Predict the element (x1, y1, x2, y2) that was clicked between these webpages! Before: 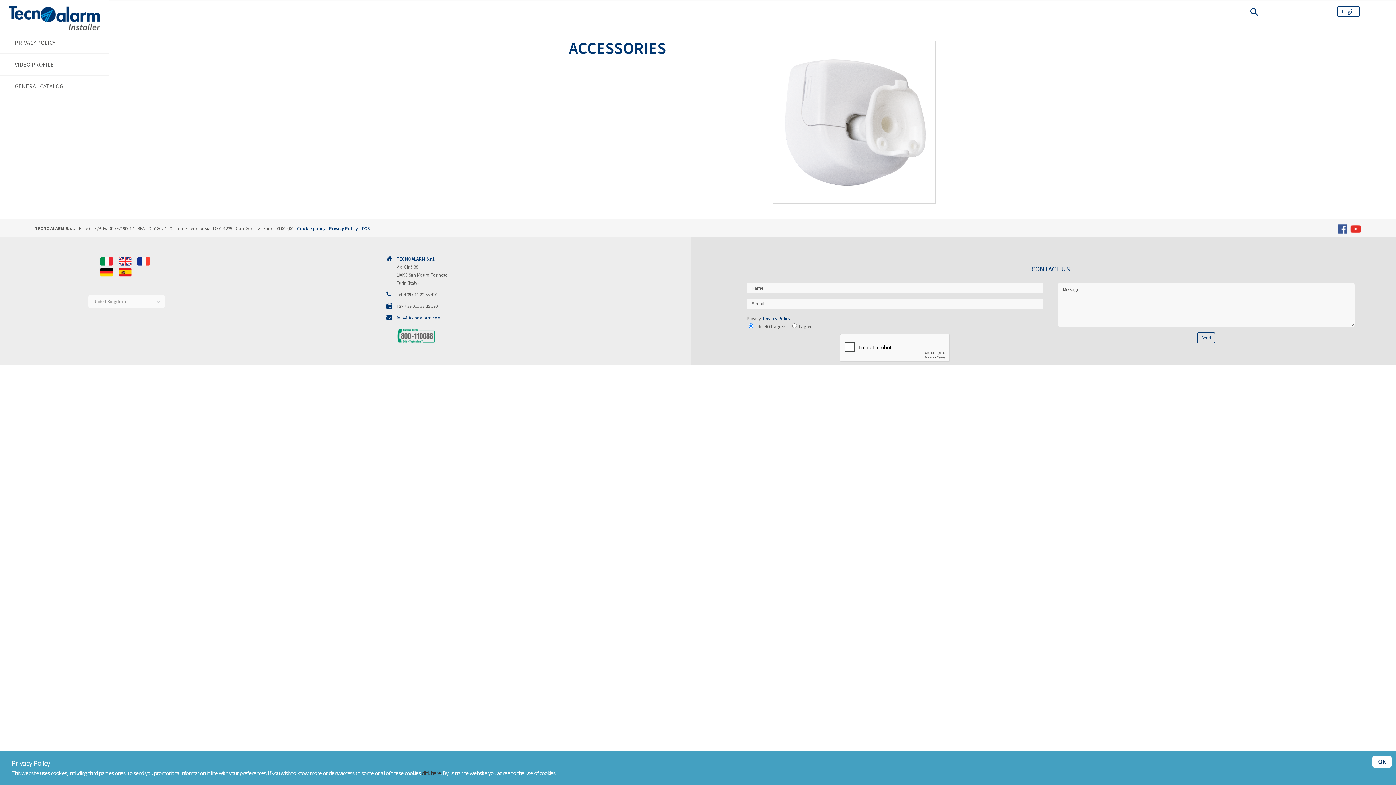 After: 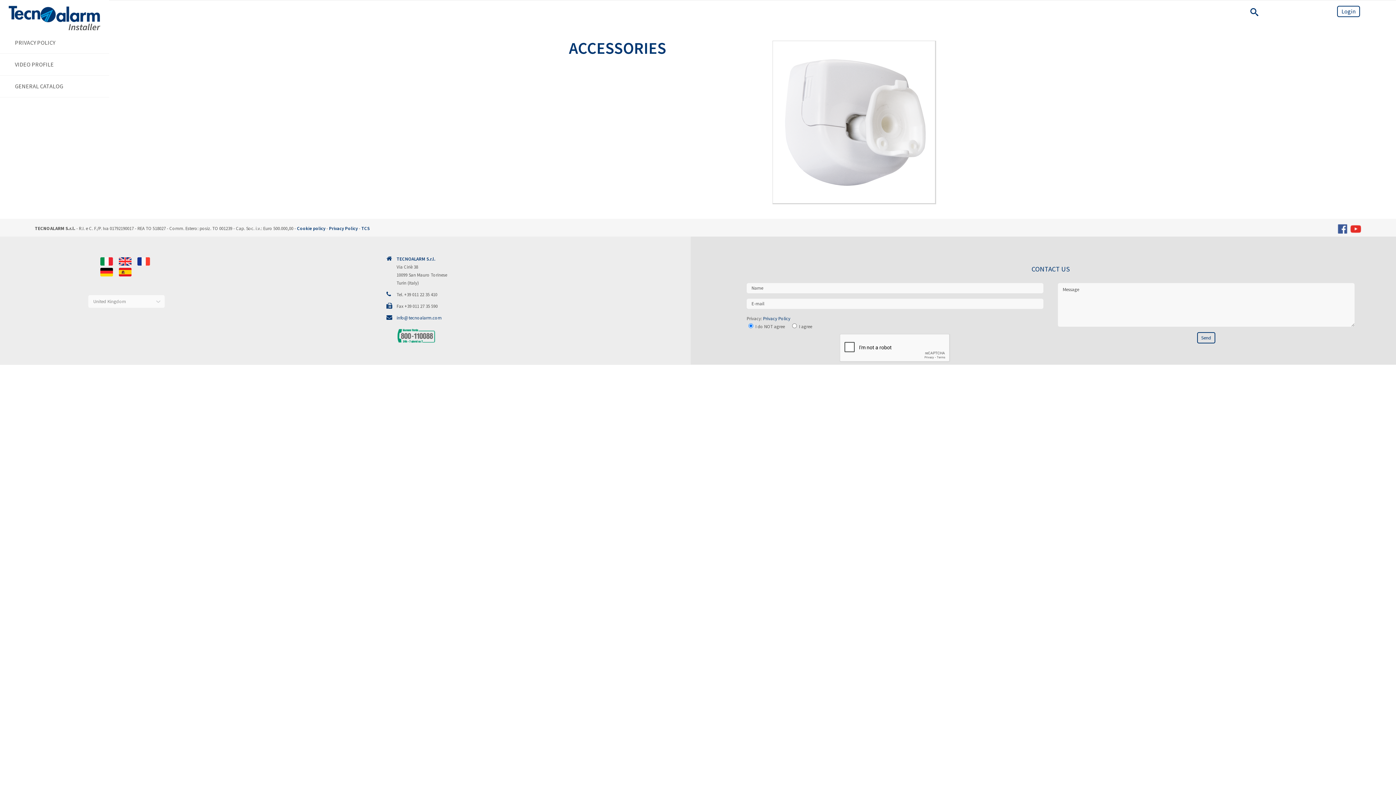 Action: label: PRIVACY POLICY bbox: (7, 39, 109, 51)